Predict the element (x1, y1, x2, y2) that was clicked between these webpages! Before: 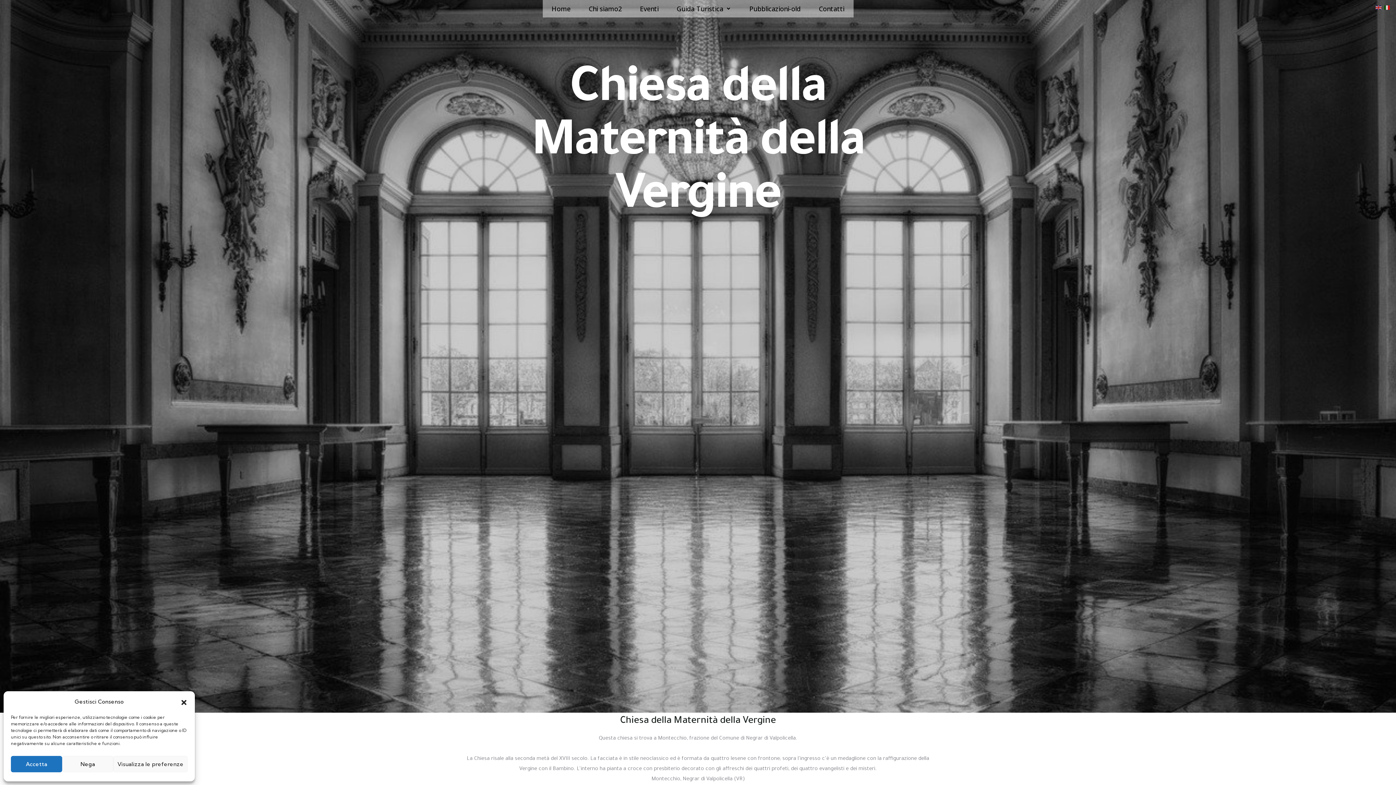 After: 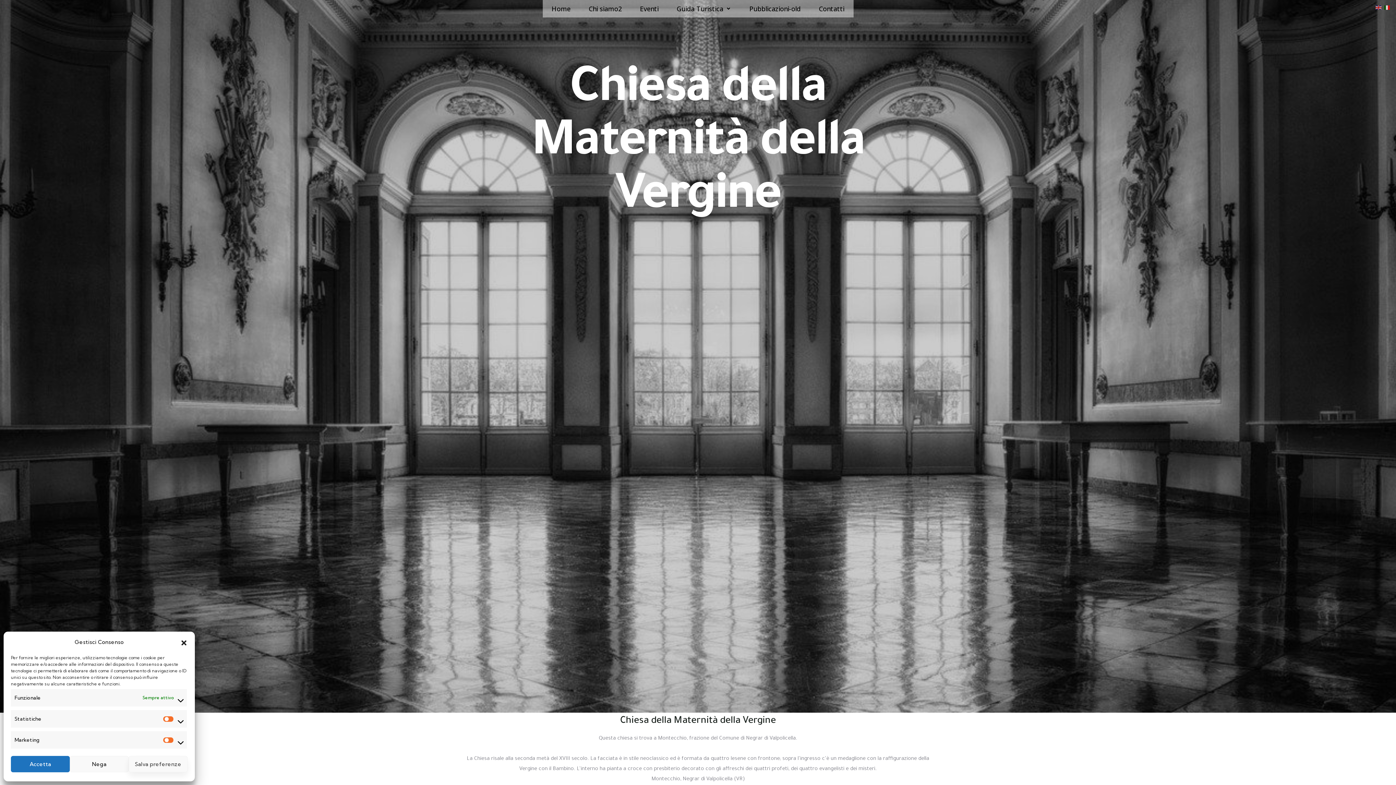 Action: label: Visualizza le preferenze bbox: (113, 756, 187, 772)